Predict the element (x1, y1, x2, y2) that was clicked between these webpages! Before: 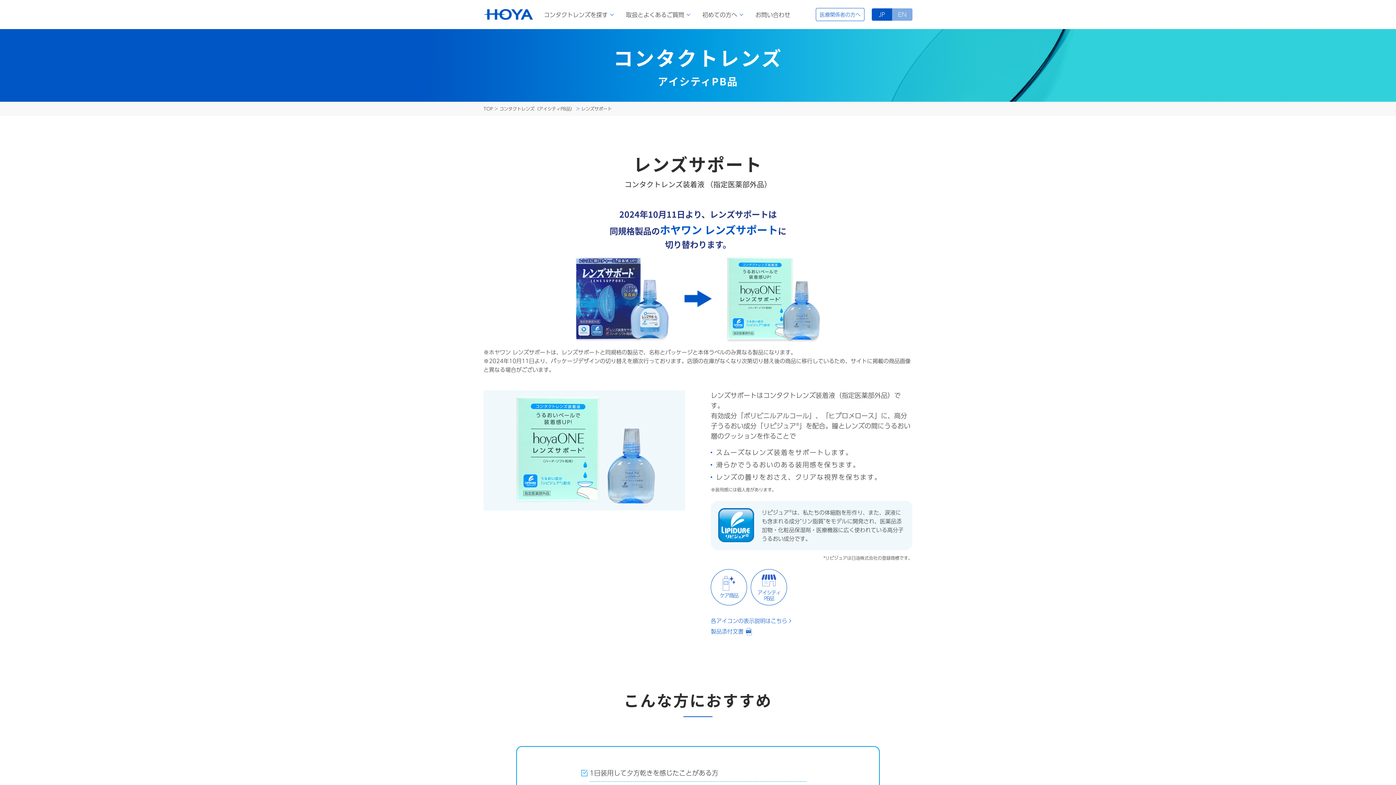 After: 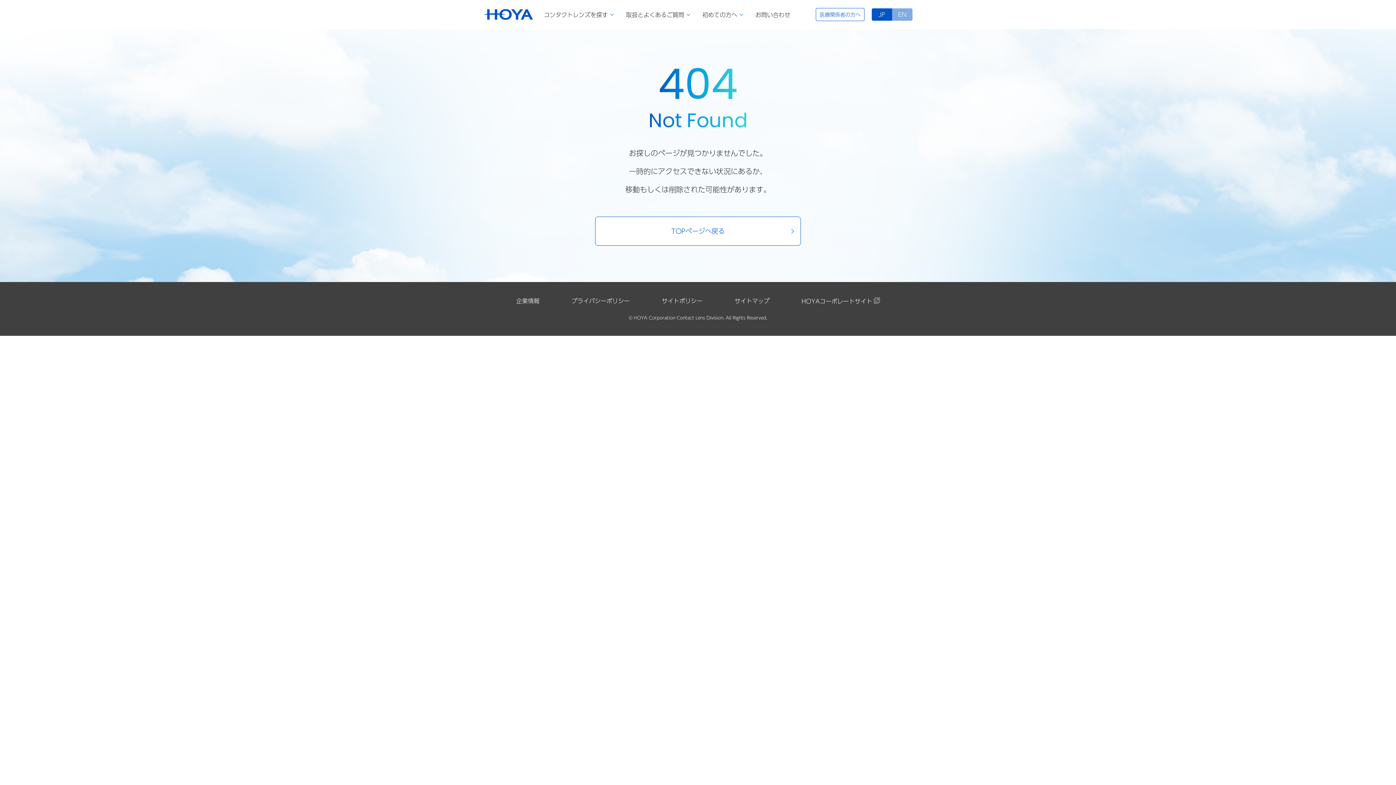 Action: label: EN bbox: (892, 8, 912, 20)